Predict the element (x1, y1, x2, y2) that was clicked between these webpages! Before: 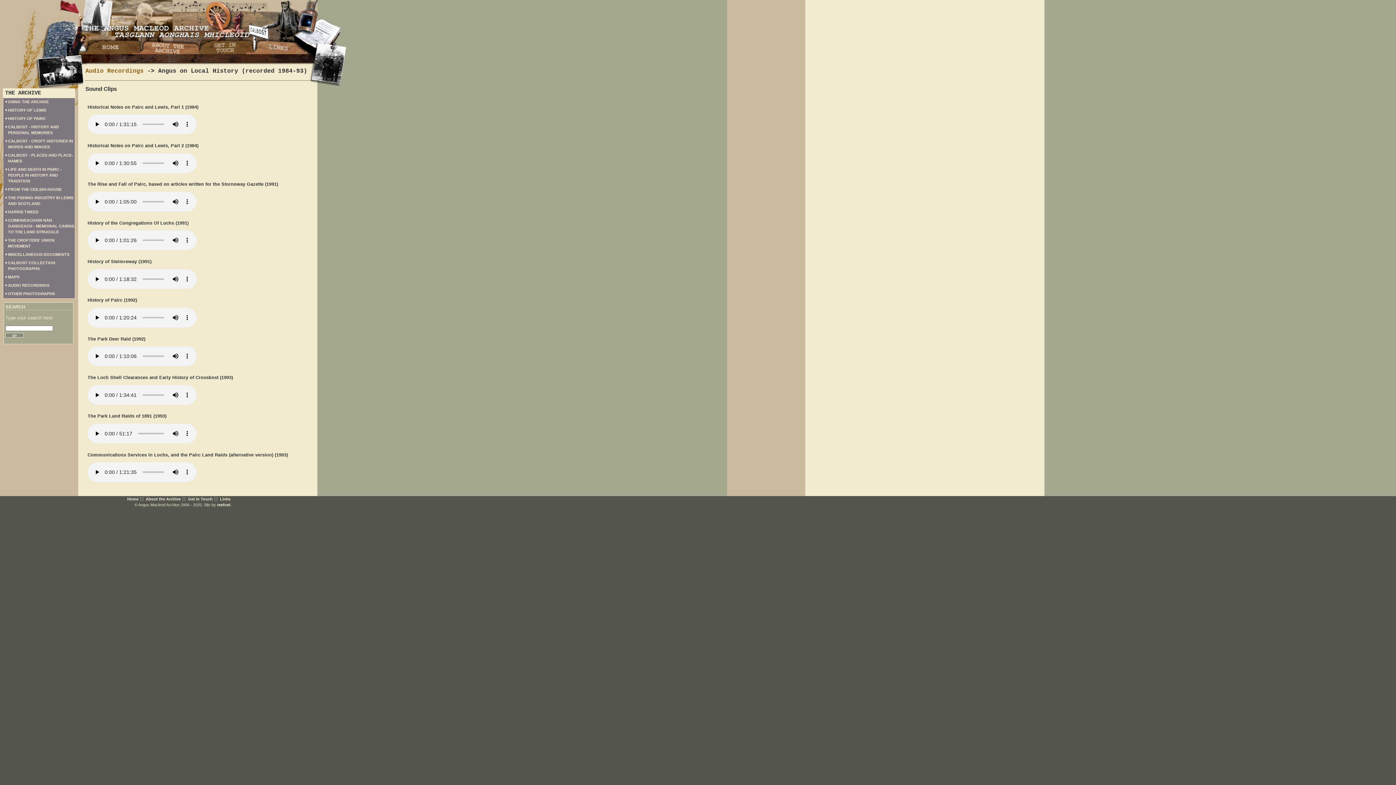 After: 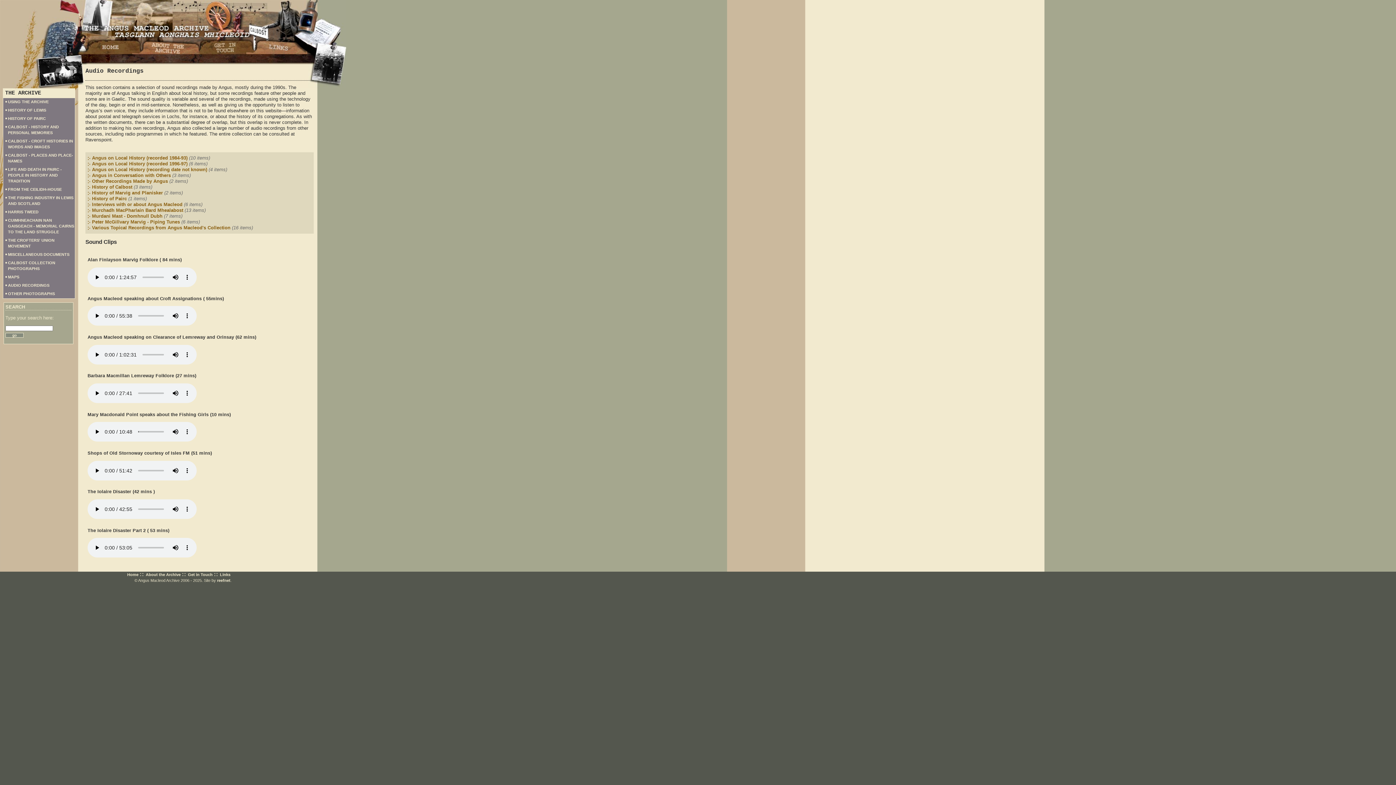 Action: label: AUDIO RECORDINGS bbox: (5, 282, 74, 288)